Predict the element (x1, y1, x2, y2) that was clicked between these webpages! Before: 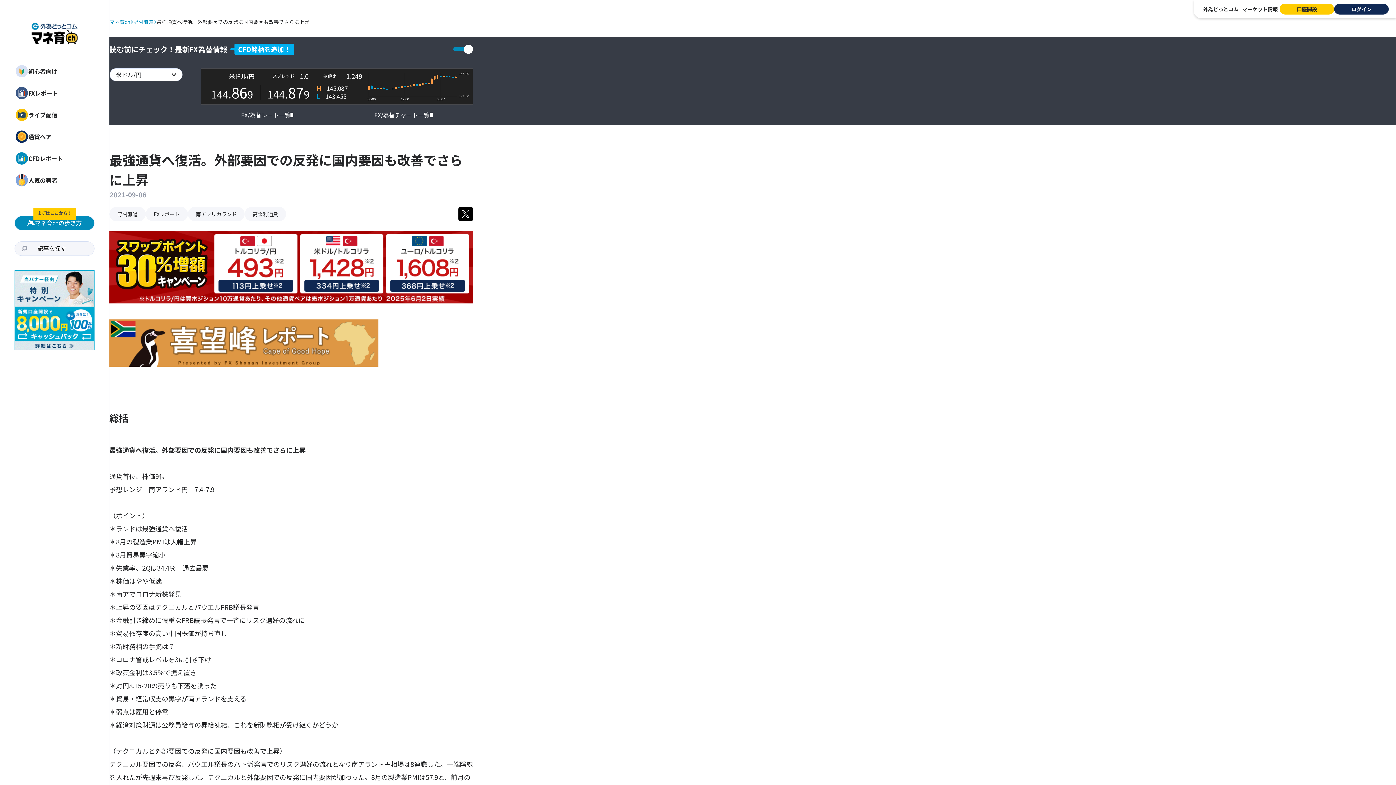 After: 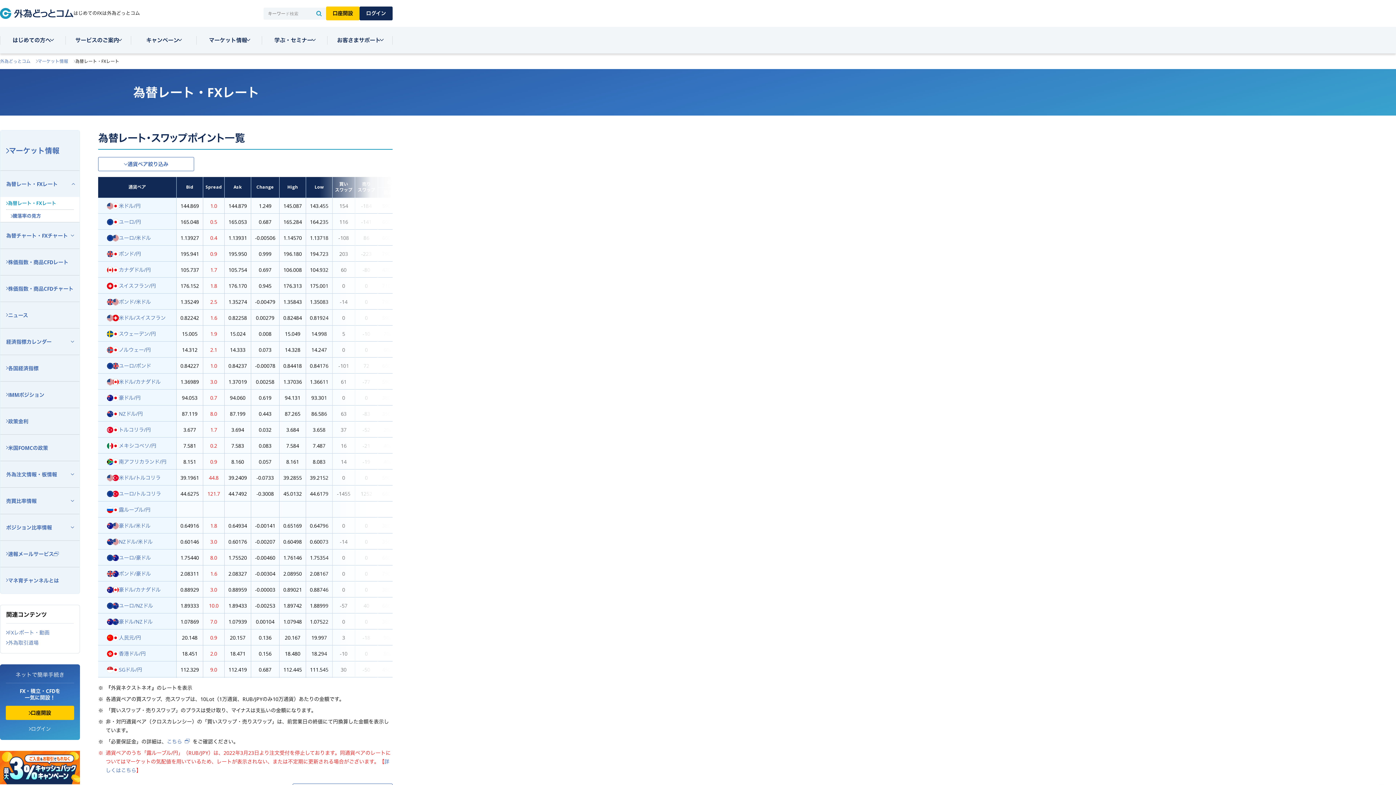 Action: label: FX/為替レート一覧 bbox: (241, 109, 293, 120)